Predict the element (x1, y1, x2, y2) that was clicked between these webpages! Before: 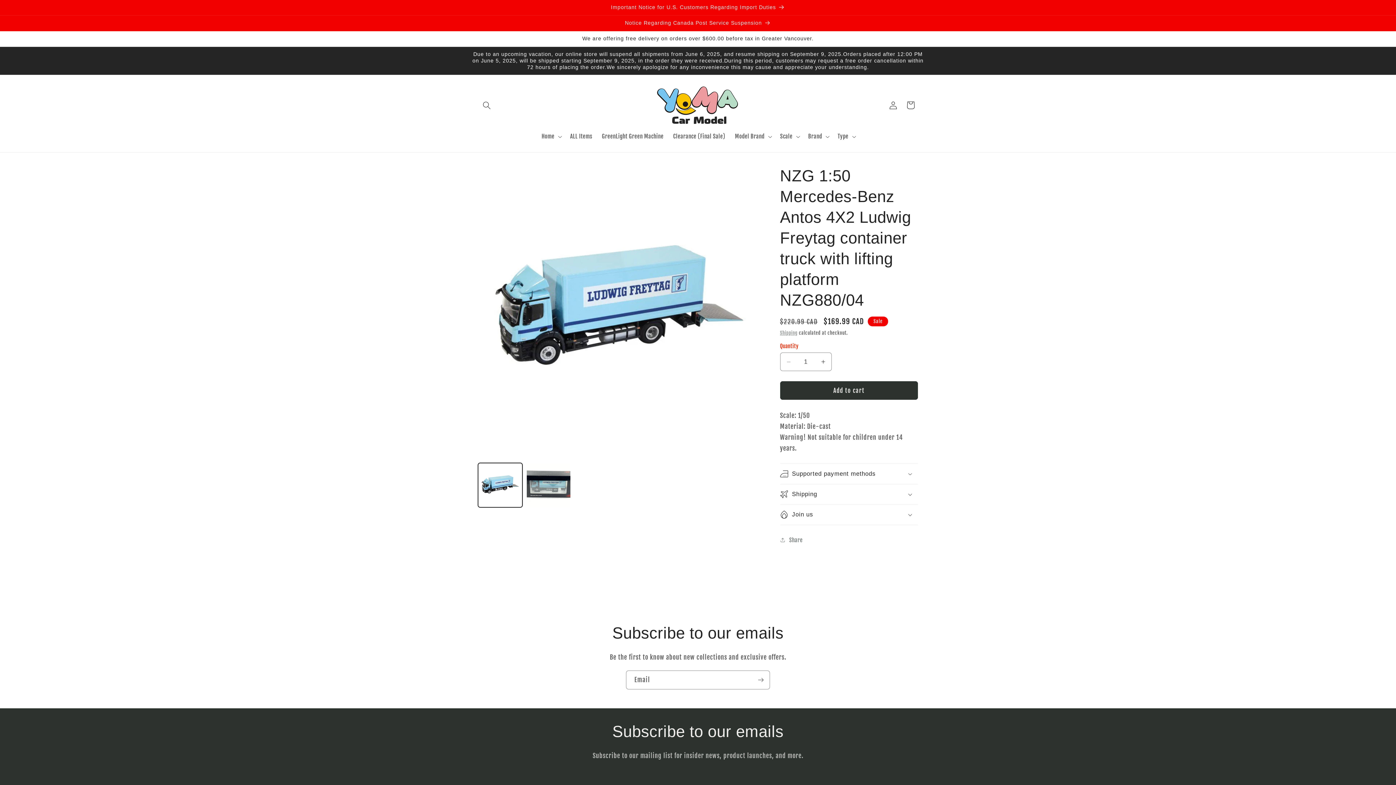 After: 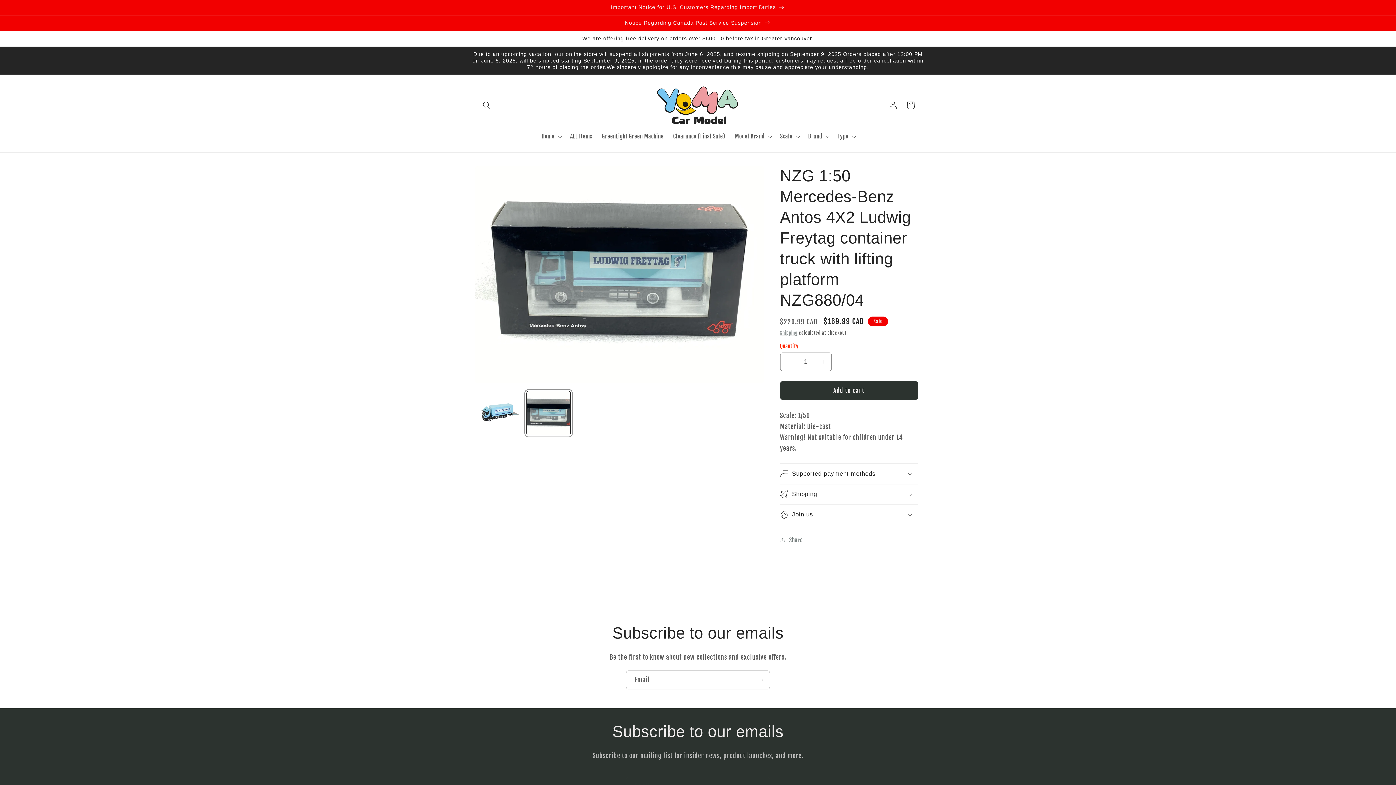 Action: bbox: (526, 463, 570, 507) label: Load image 2 in gallery view